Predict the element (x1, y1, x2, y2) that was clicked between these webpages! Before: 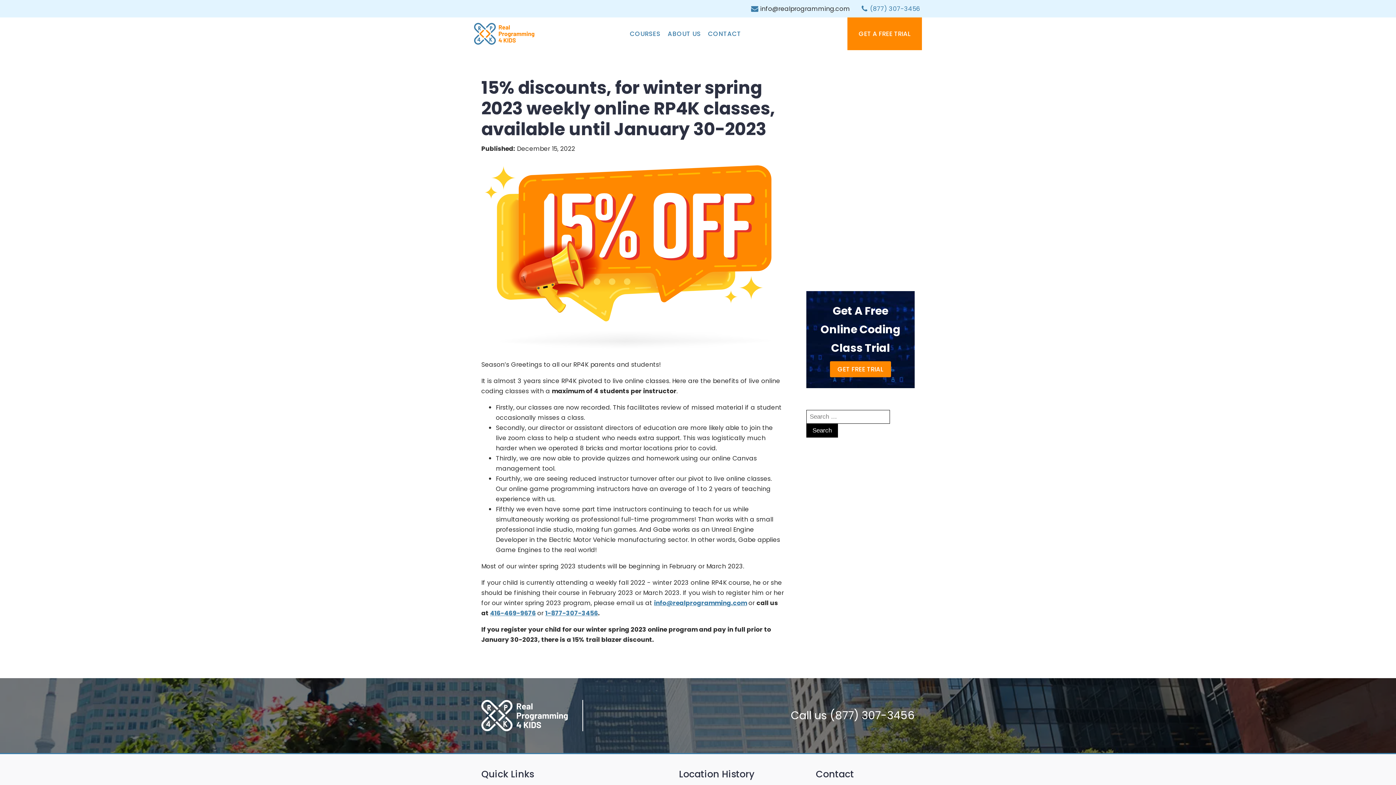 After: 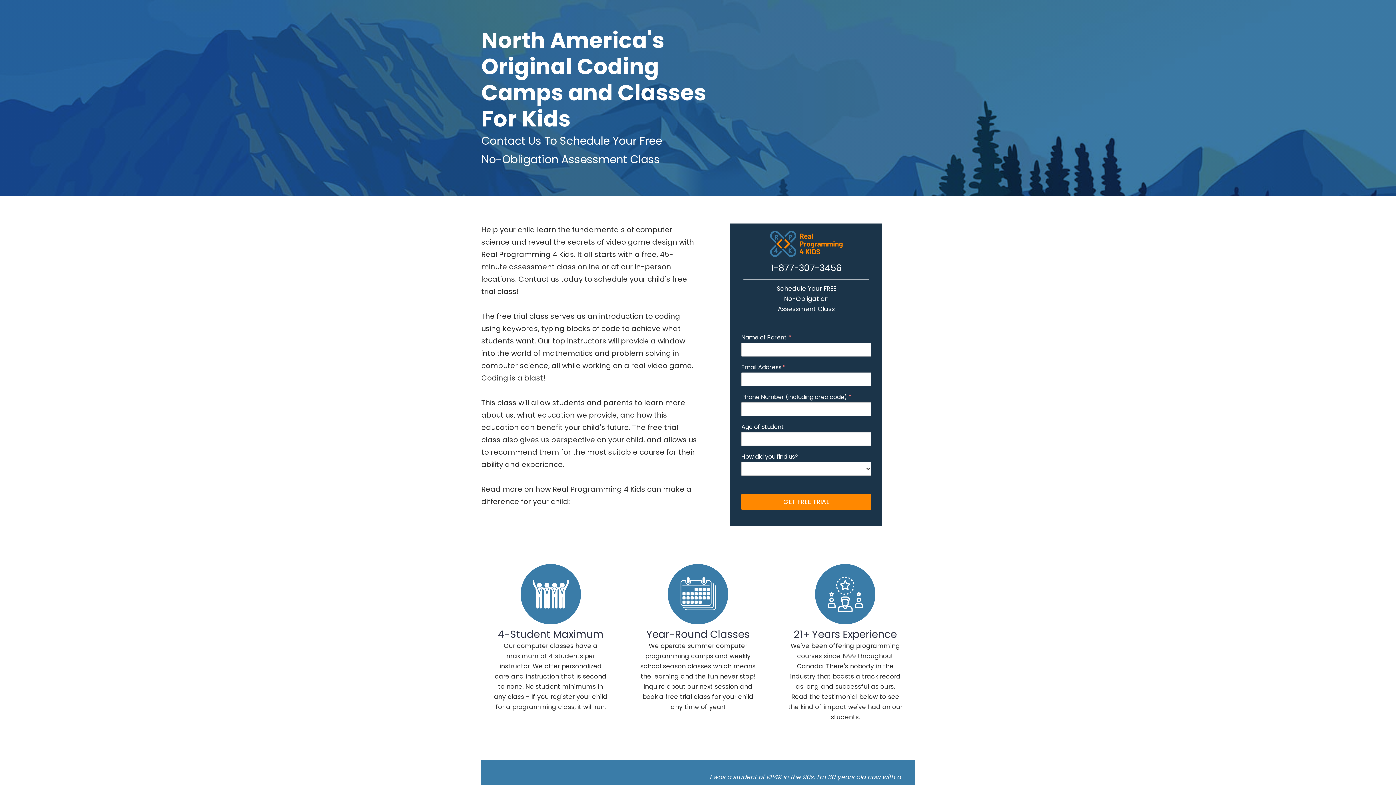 Action: bbox: (830, 361, 891, 377) label: GET FREE TRIAL